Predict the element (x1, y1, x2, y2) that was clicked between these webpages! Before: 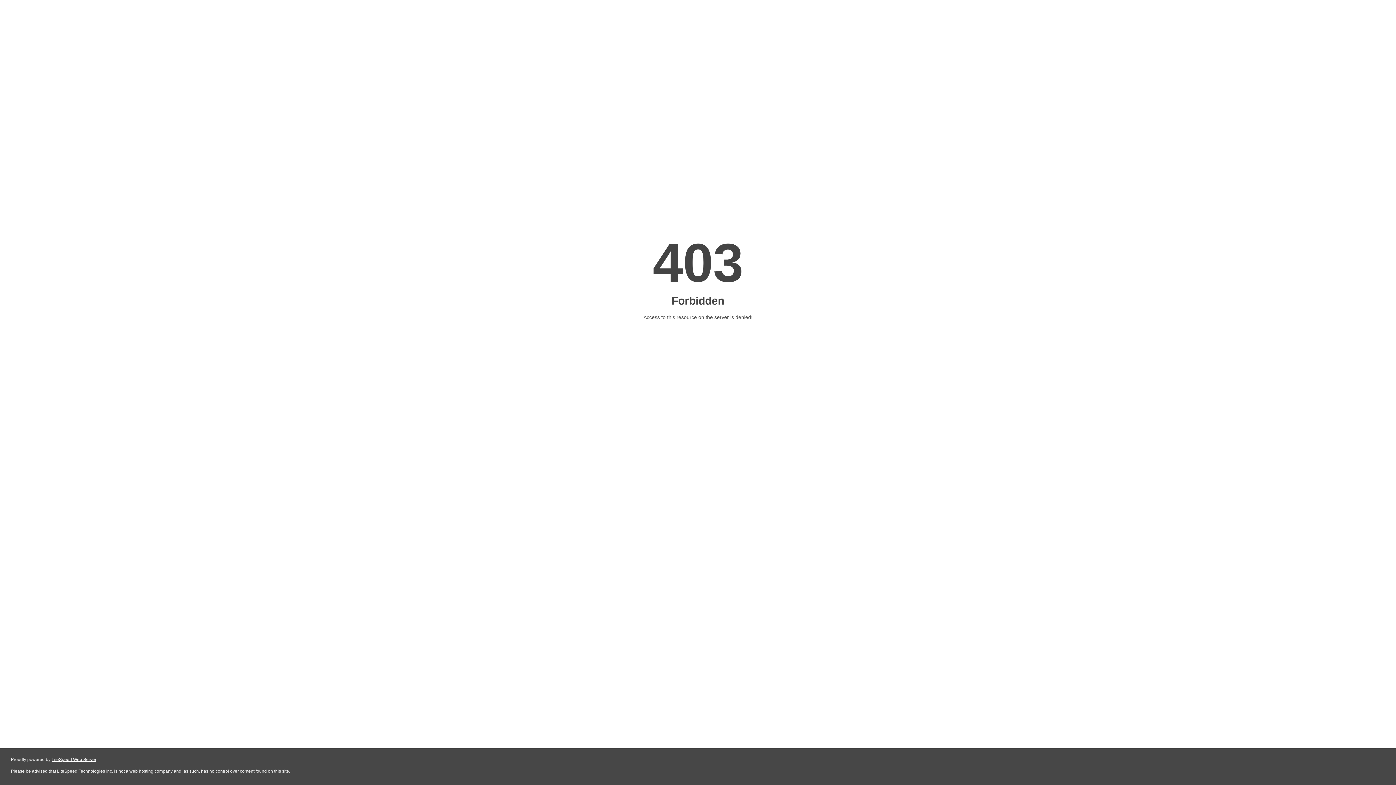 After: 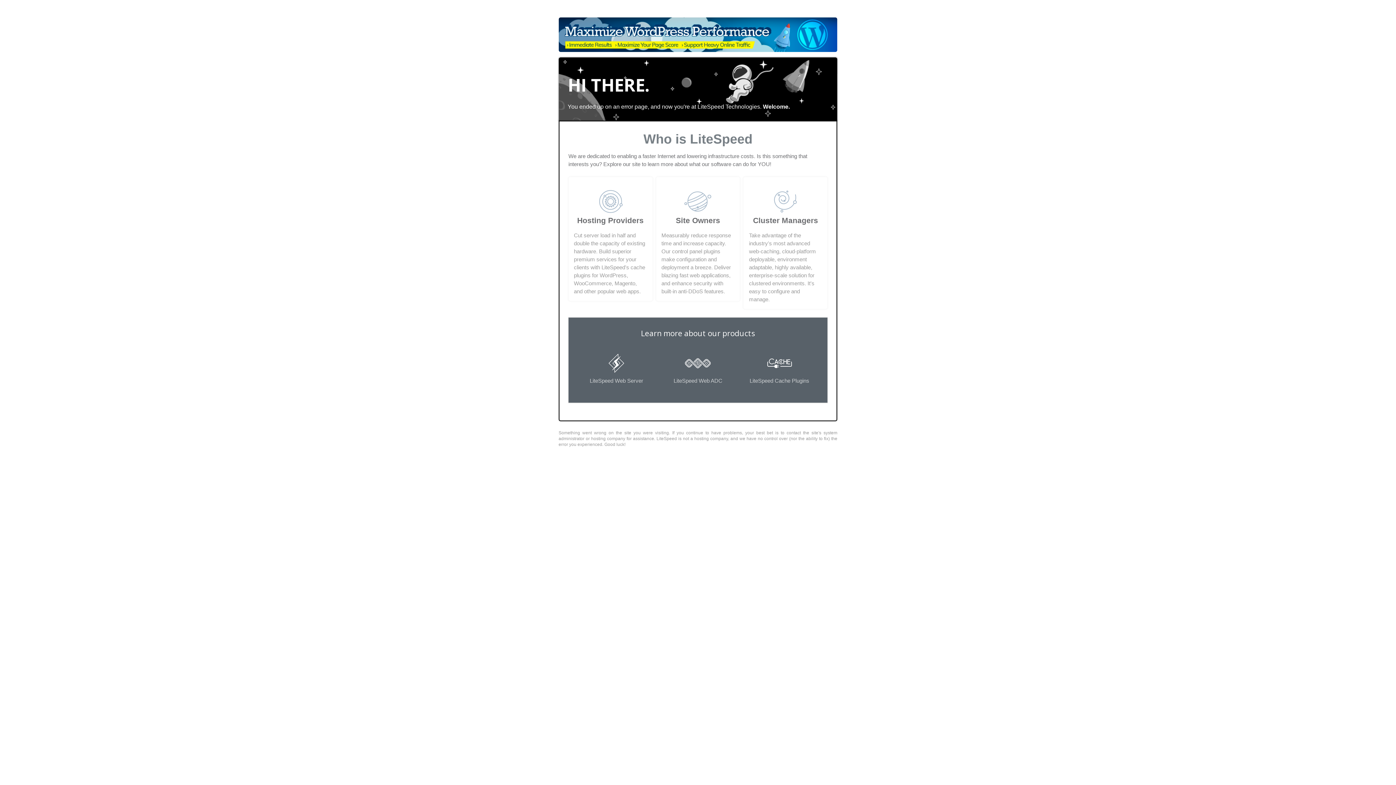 Action: label: LiteSpeed Web Server bbox: (51, 757, 96, 762)